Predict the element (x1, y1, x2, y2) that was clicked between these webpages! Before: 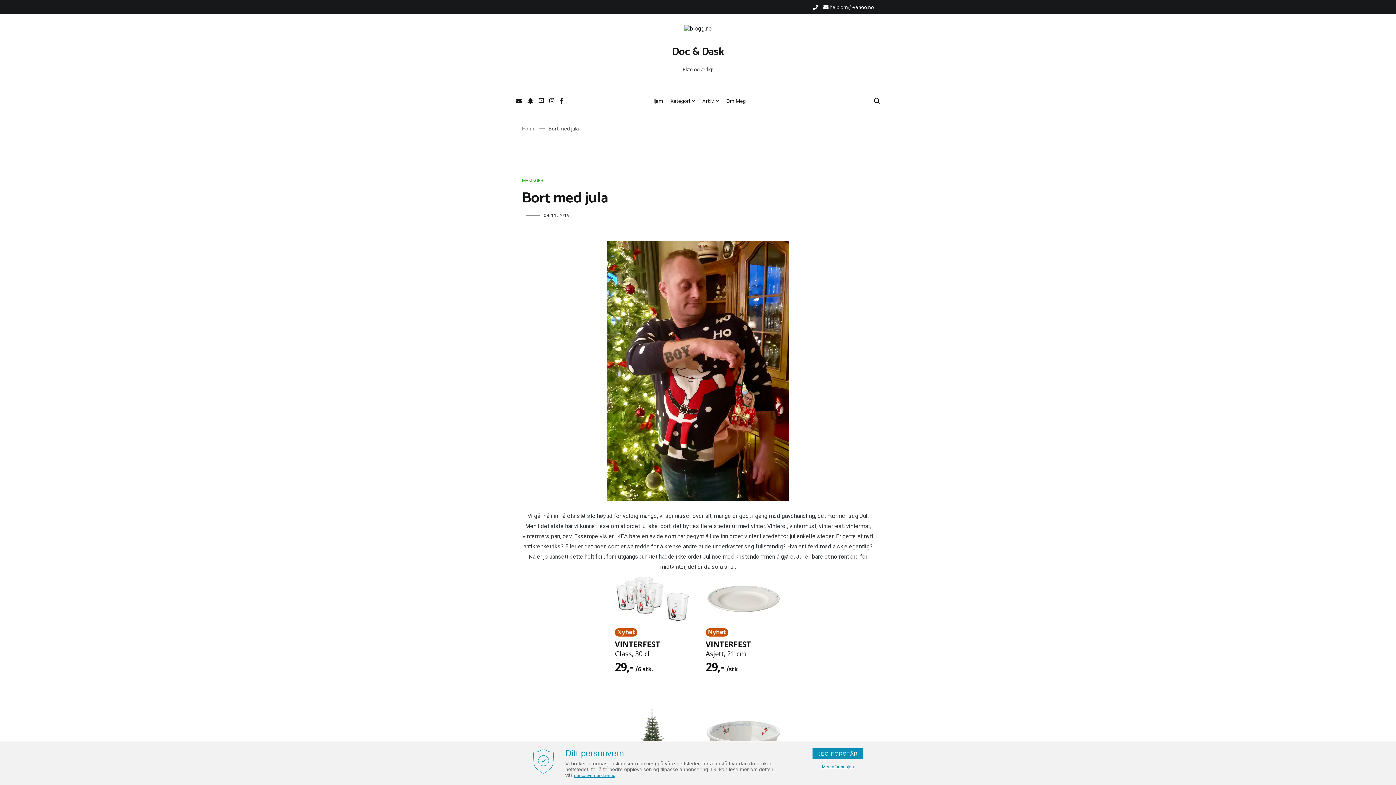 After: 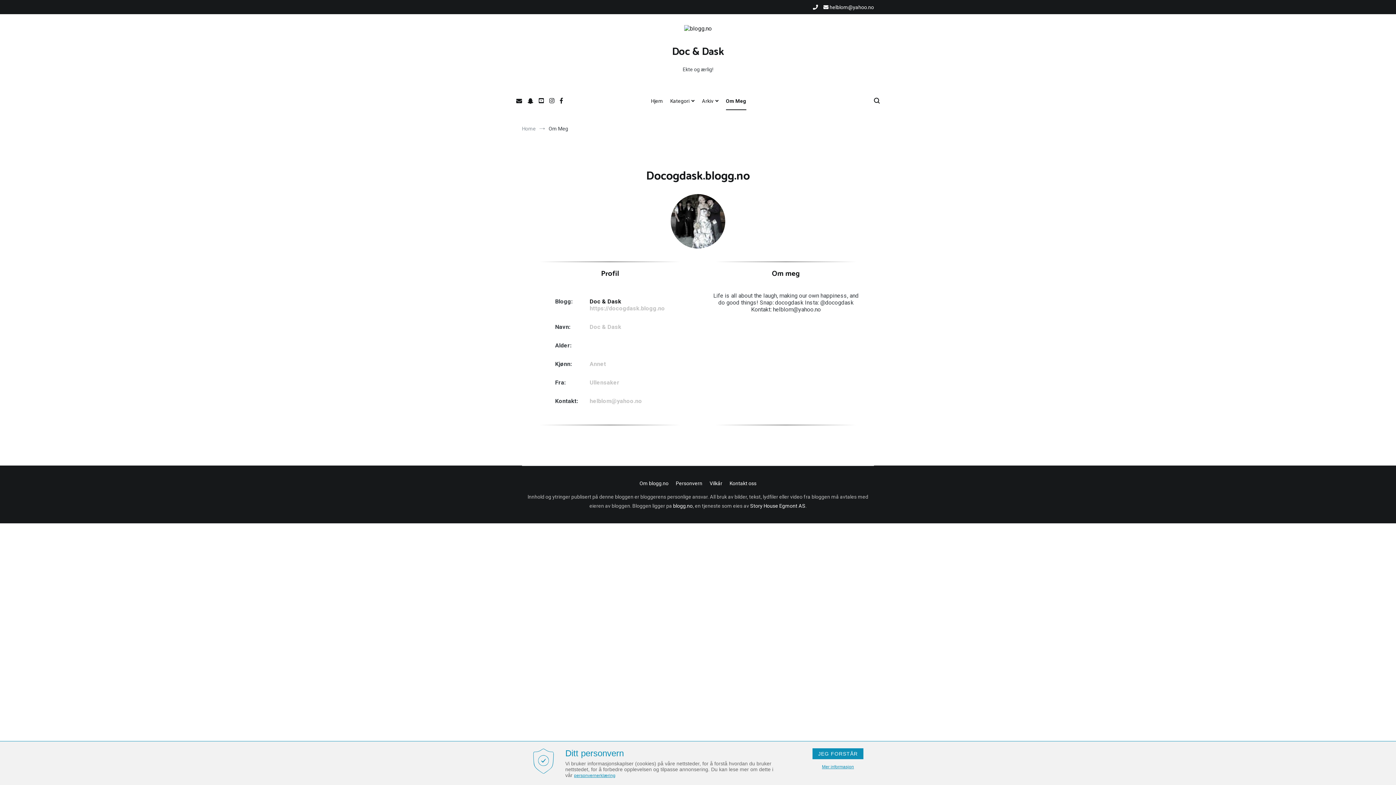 Action: label: Om Meg bbox: (726, 92, 746, 110)